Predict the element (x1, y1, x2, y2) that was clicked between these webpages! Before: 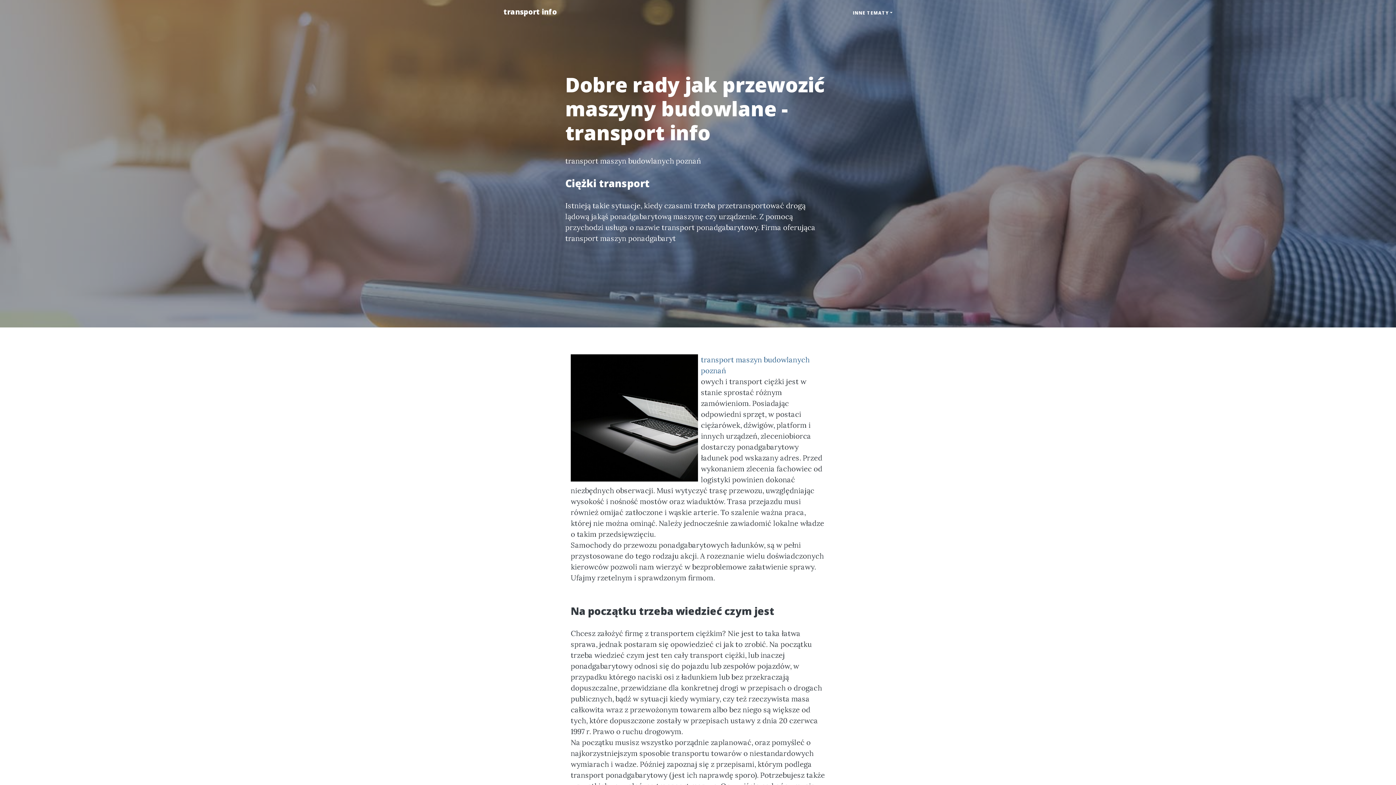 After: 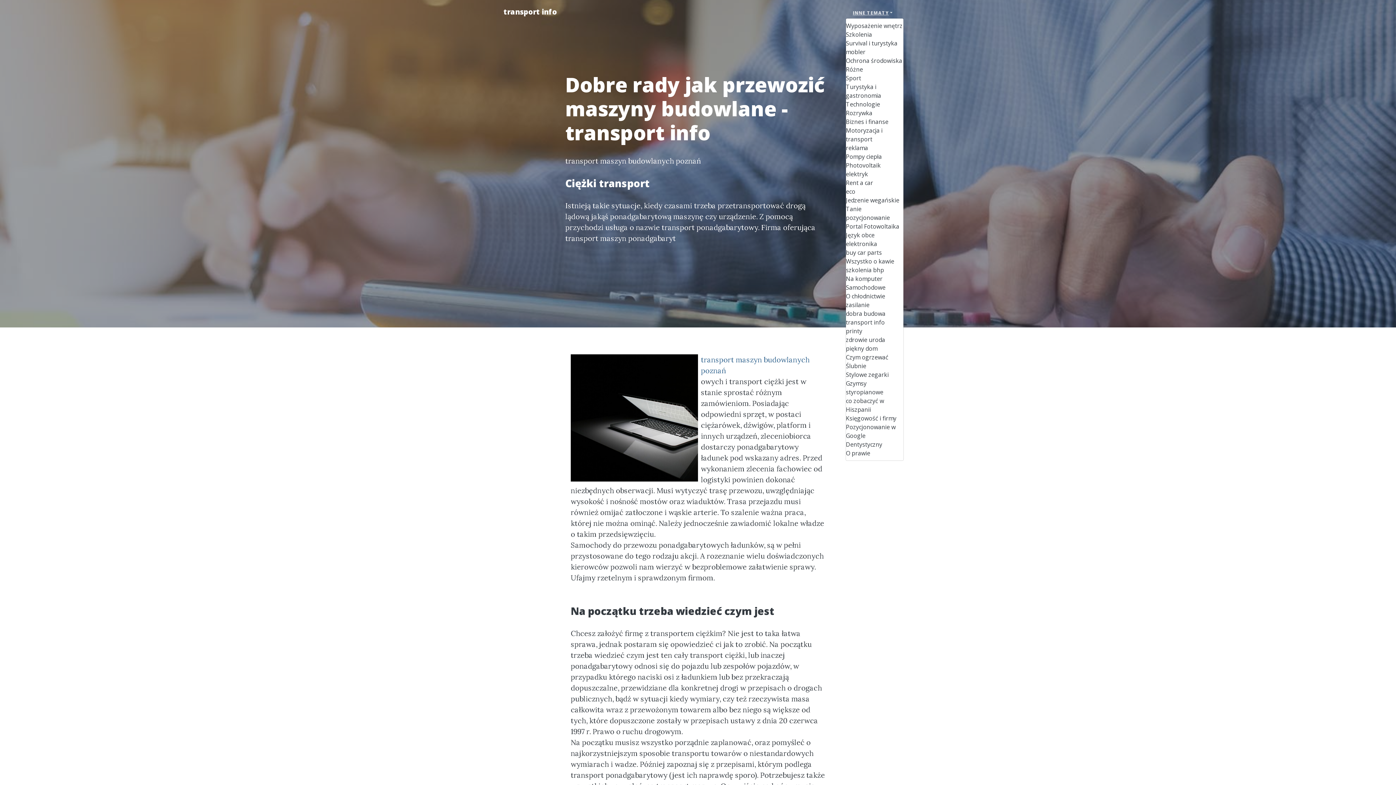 Action: bbox: (845, 6, 900, 19) label: INNE TEMATY